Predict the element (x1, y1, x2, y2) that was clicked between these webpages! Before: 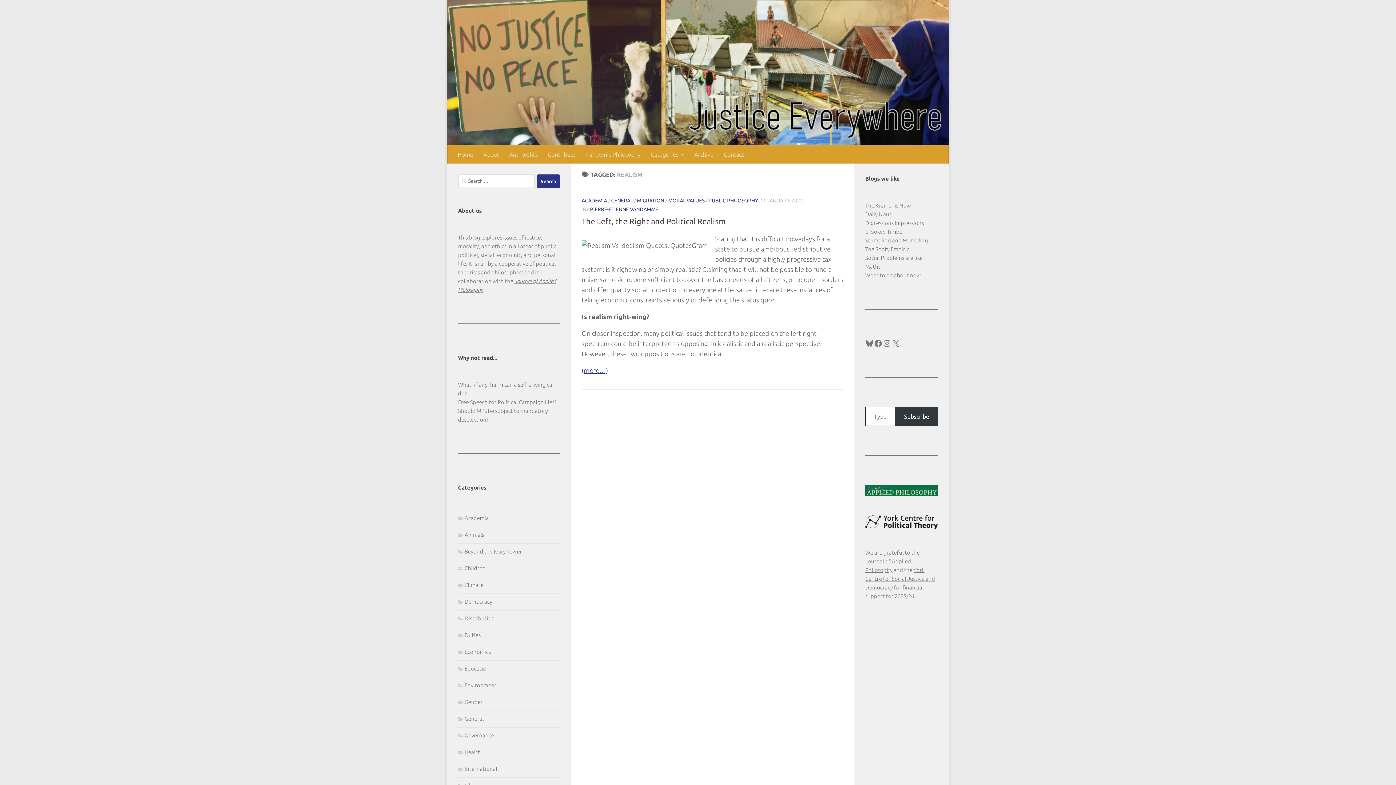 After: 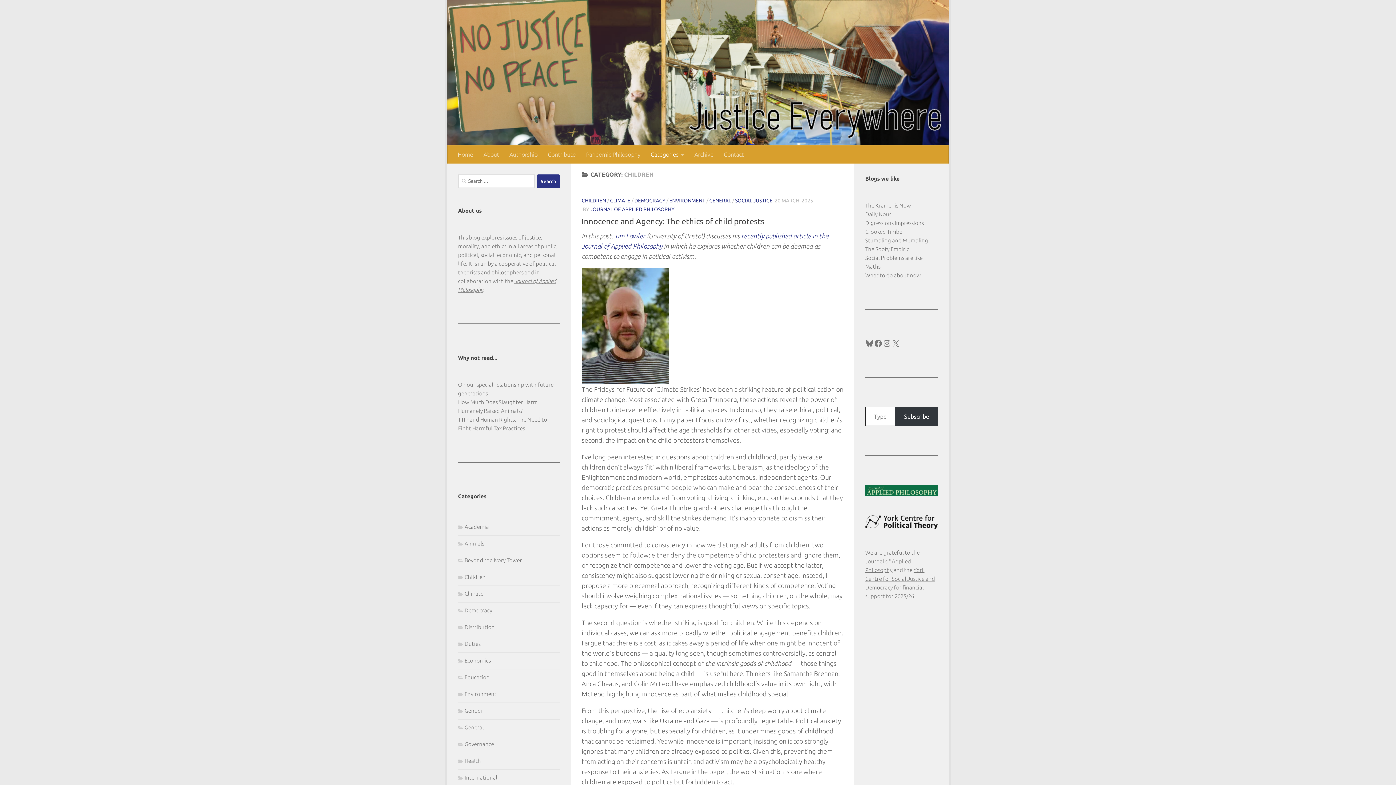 Action: label: Children bbox: (458, 565, 485, 571)